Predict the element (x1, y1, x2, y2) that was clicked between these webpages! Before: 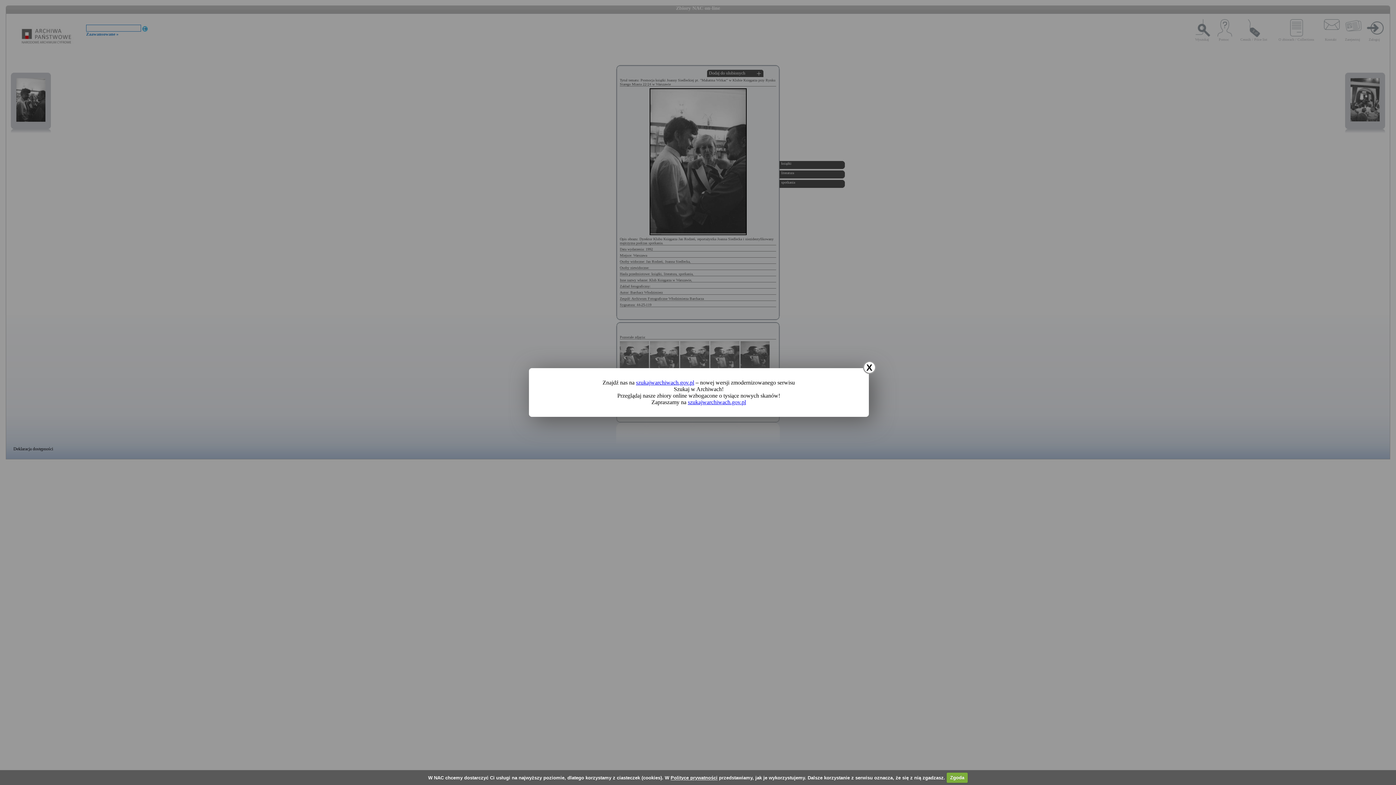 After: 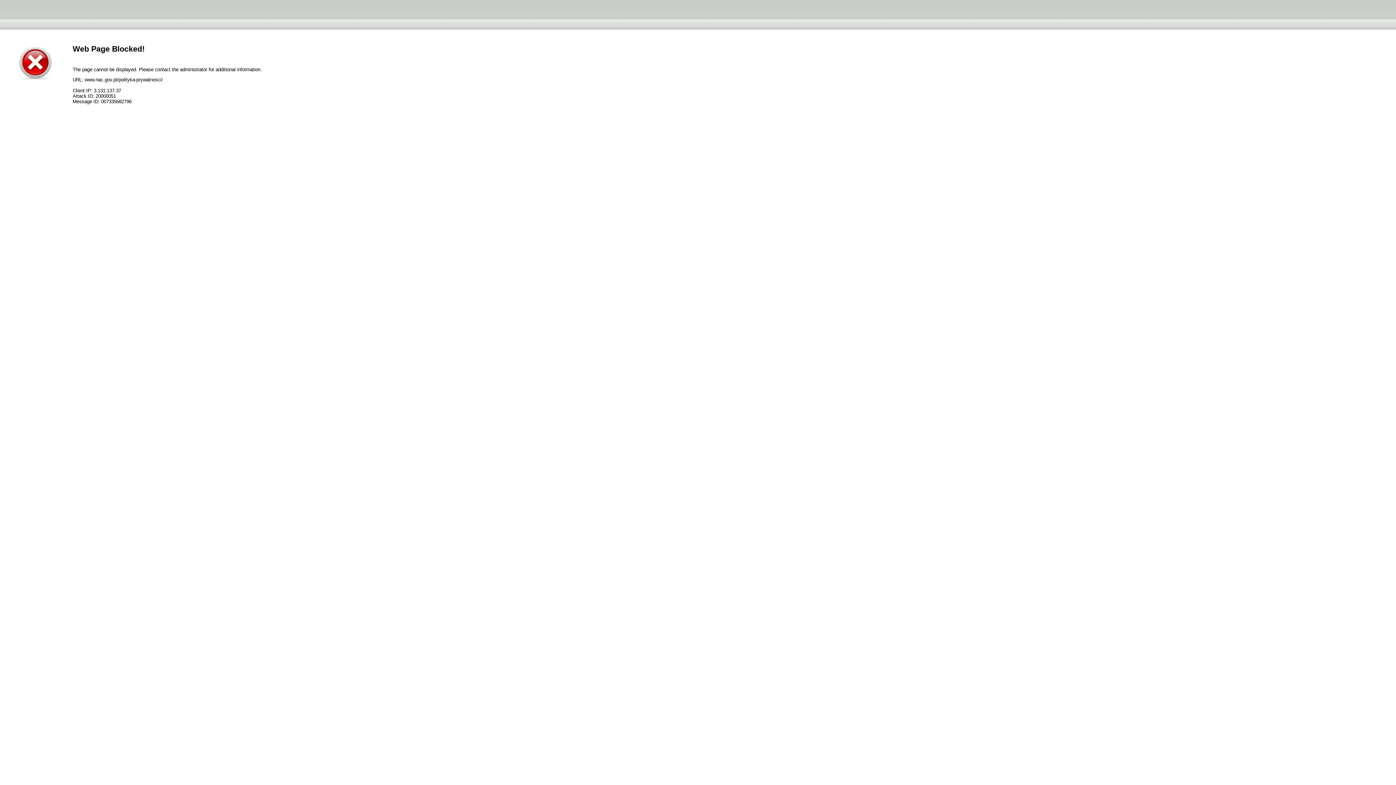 Action: bbox: (670, 775, 717, 780) label: Polityce prywatności